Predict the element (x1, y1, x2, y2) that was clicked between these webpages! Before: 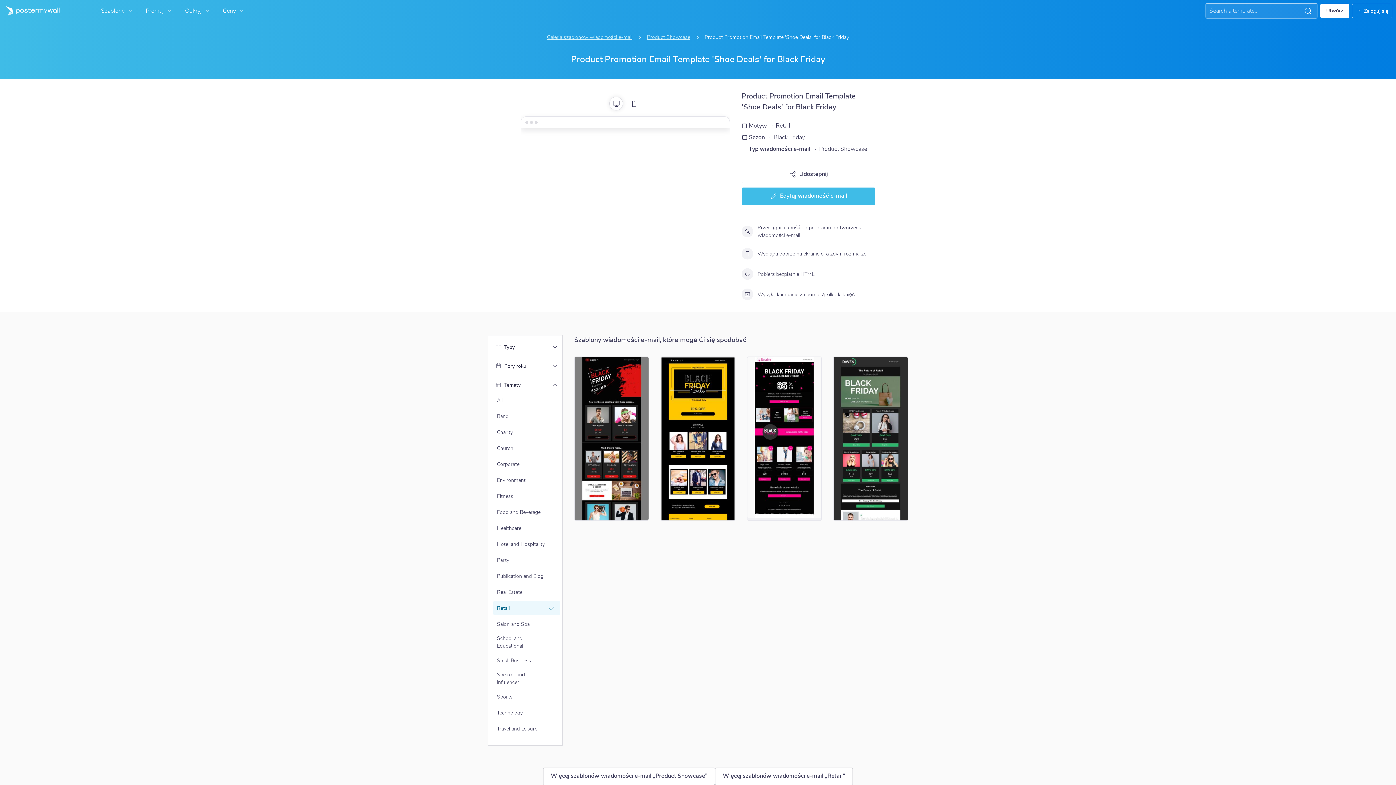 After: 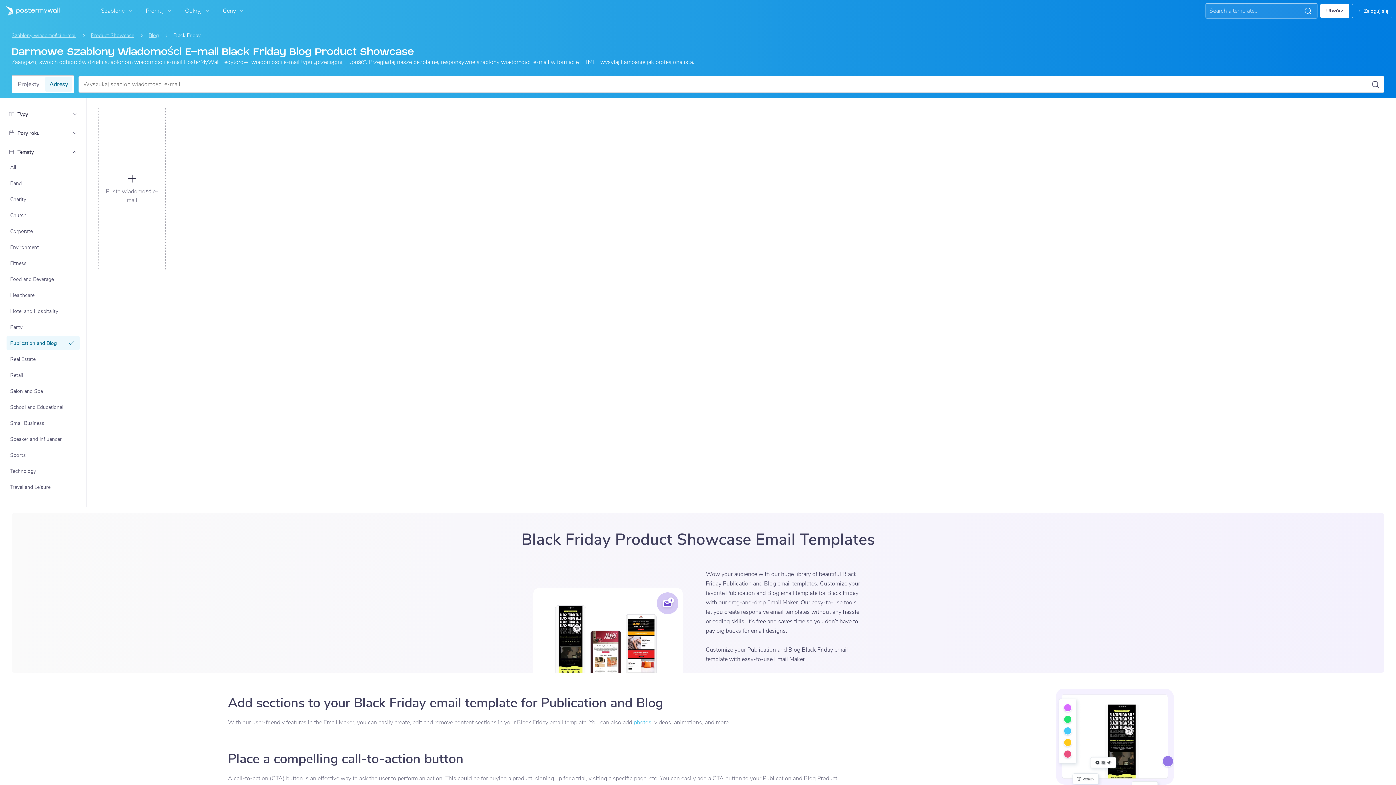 Action: label: Publication and Blog bbox: (494, 569, 559, 582)